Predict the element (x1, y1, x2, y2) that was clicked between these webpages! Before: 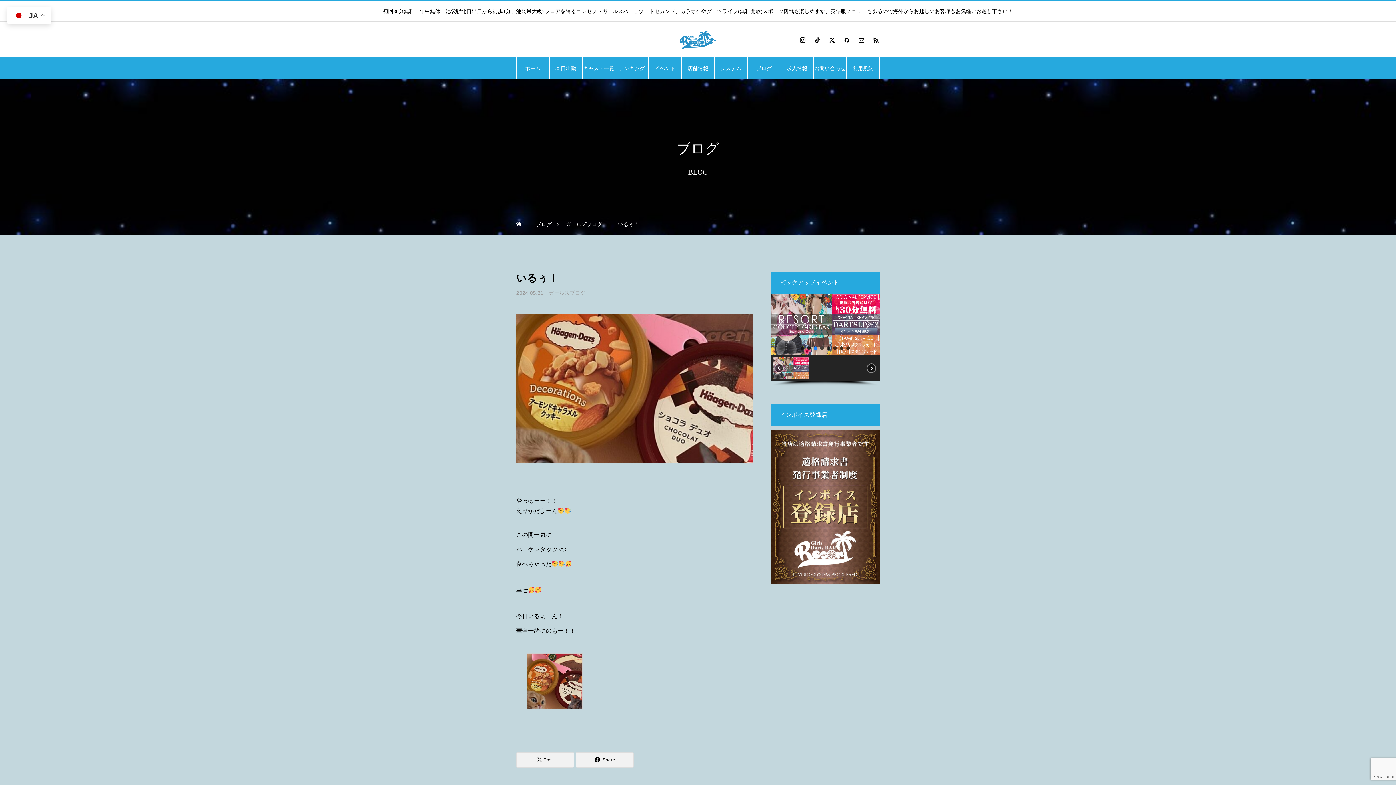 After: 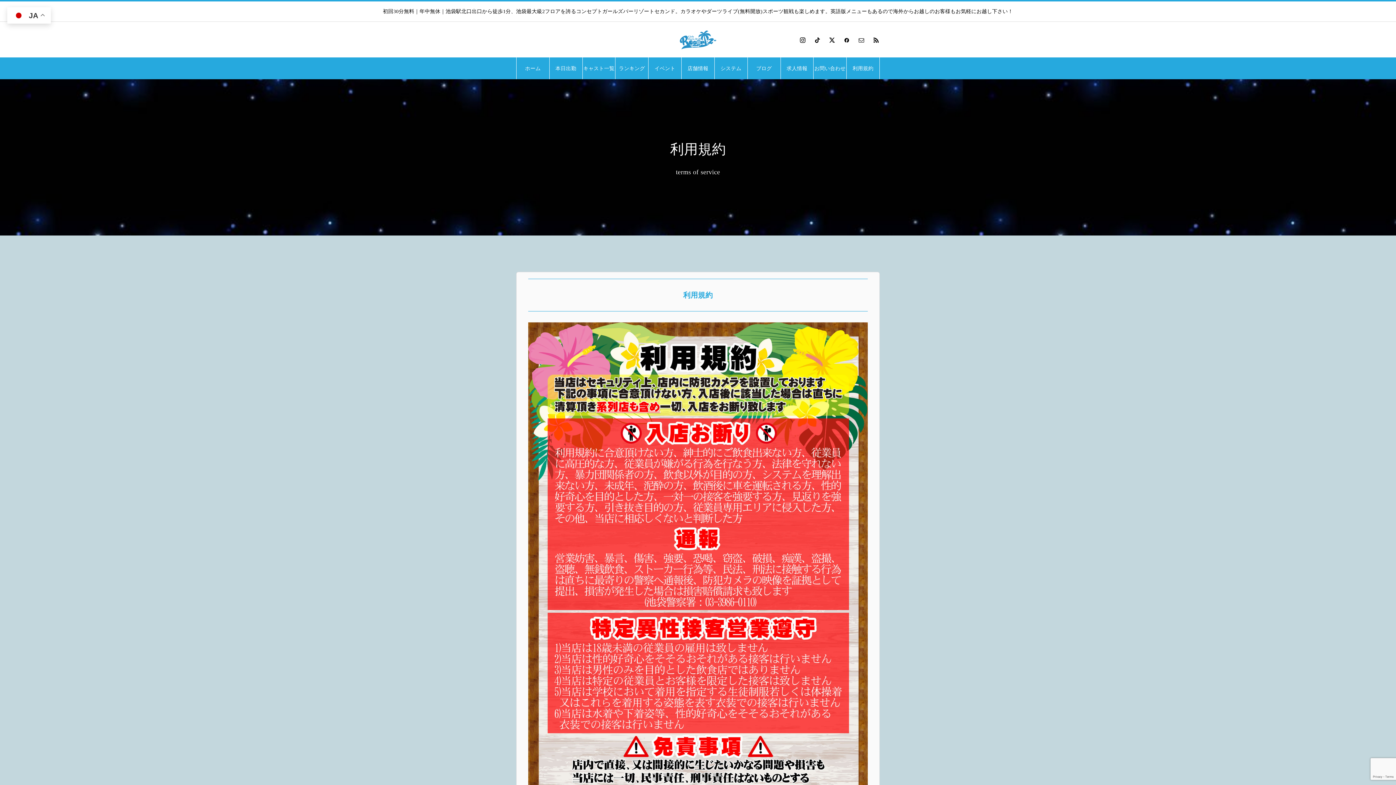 Action: bbox: (846, 57, 879, 79) label: 利用規約